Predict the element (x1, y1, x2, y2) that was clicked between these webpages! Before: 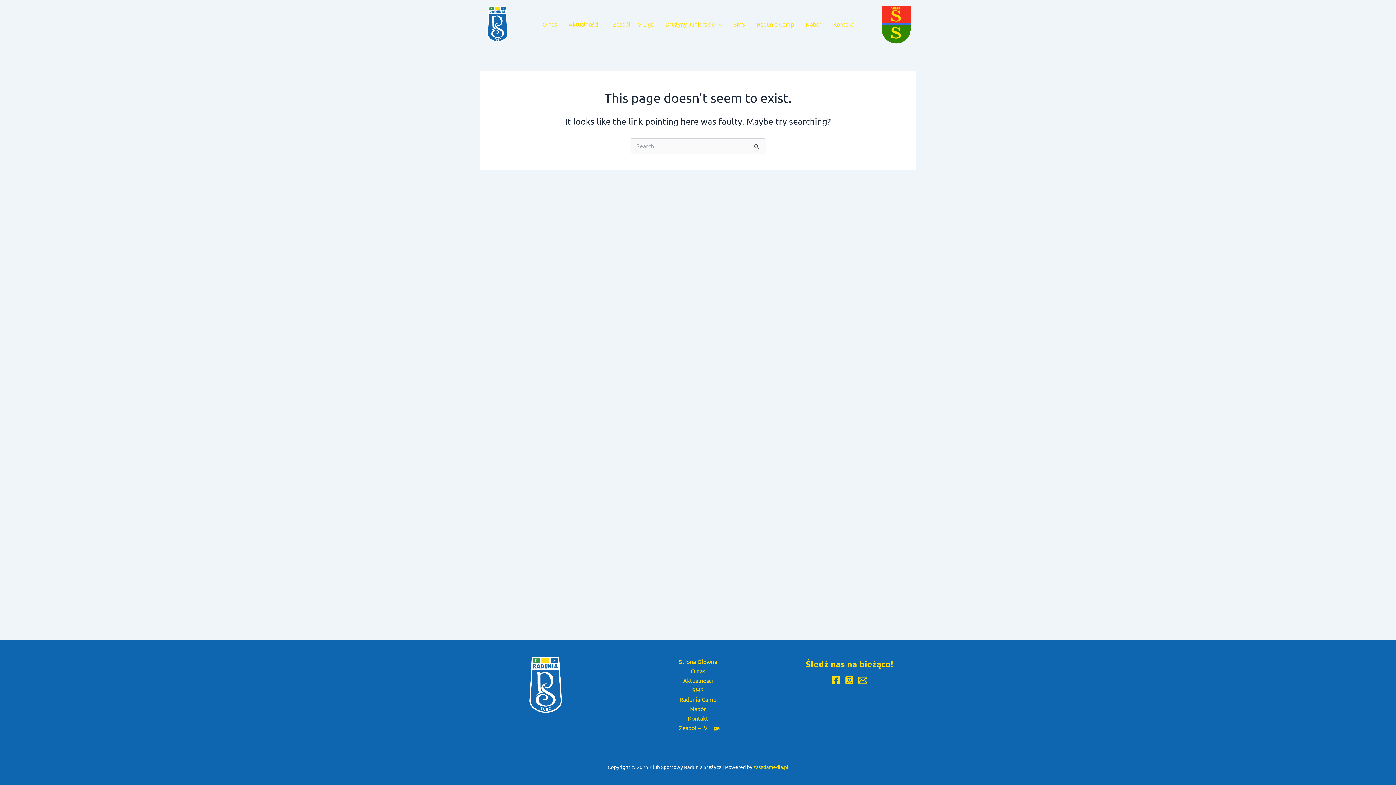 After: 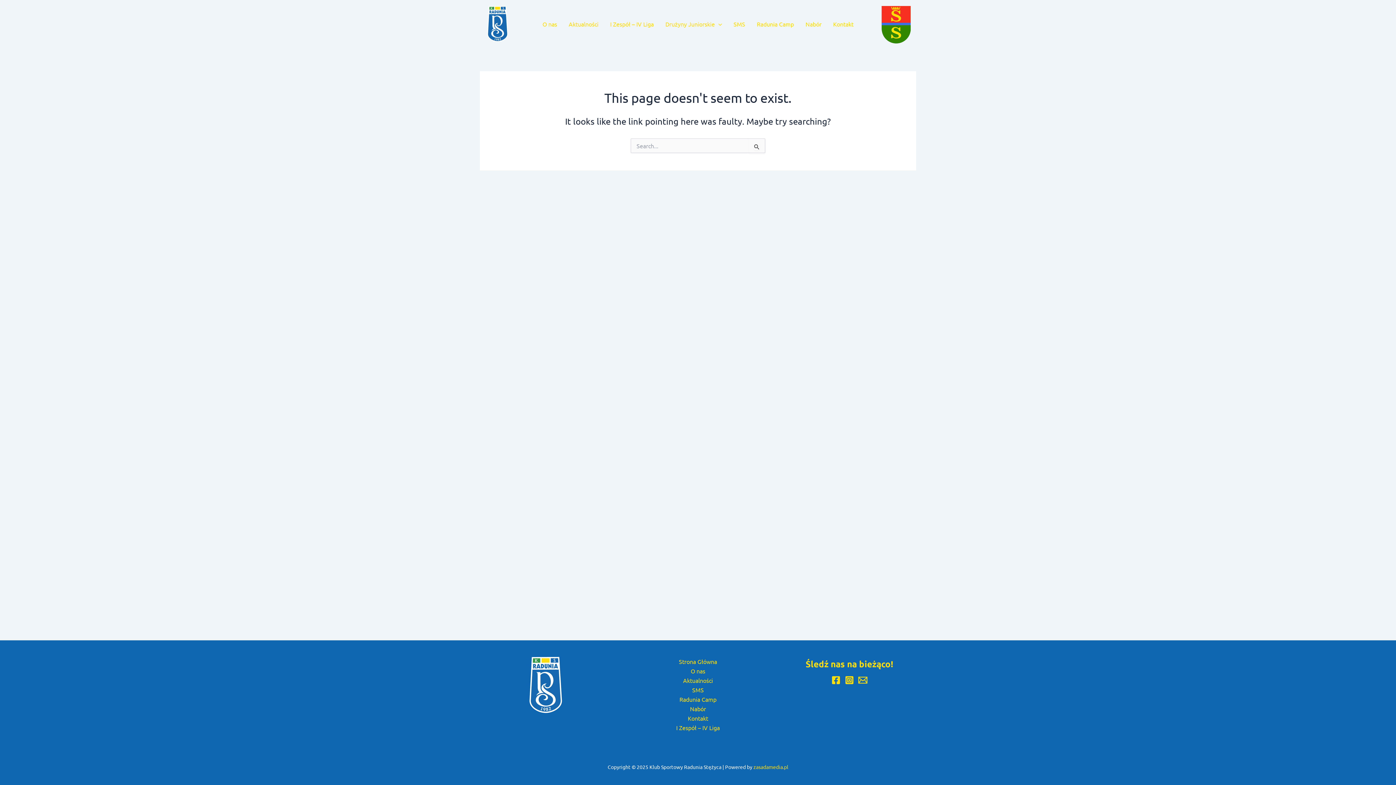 Action: label: E-mail bbox: (858, 676, 867, 685)